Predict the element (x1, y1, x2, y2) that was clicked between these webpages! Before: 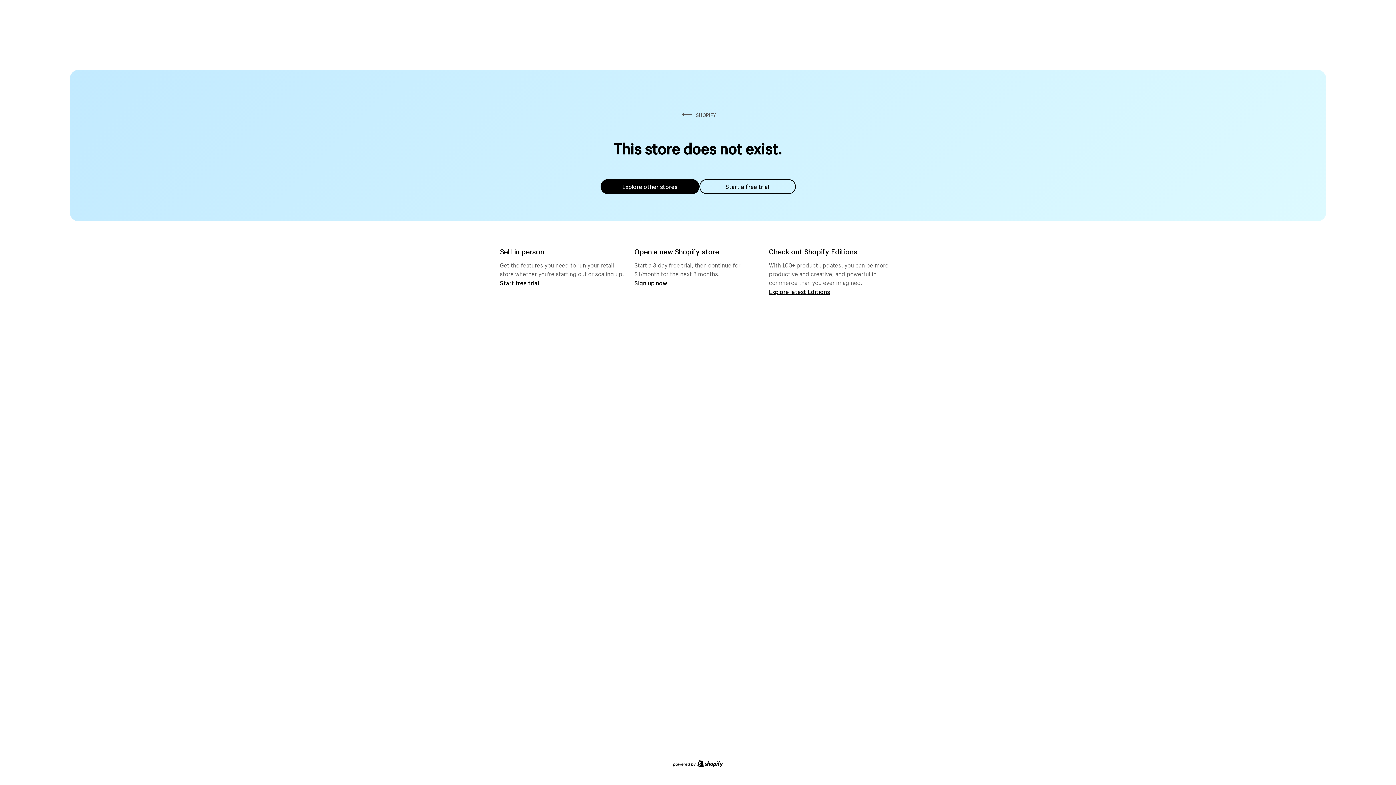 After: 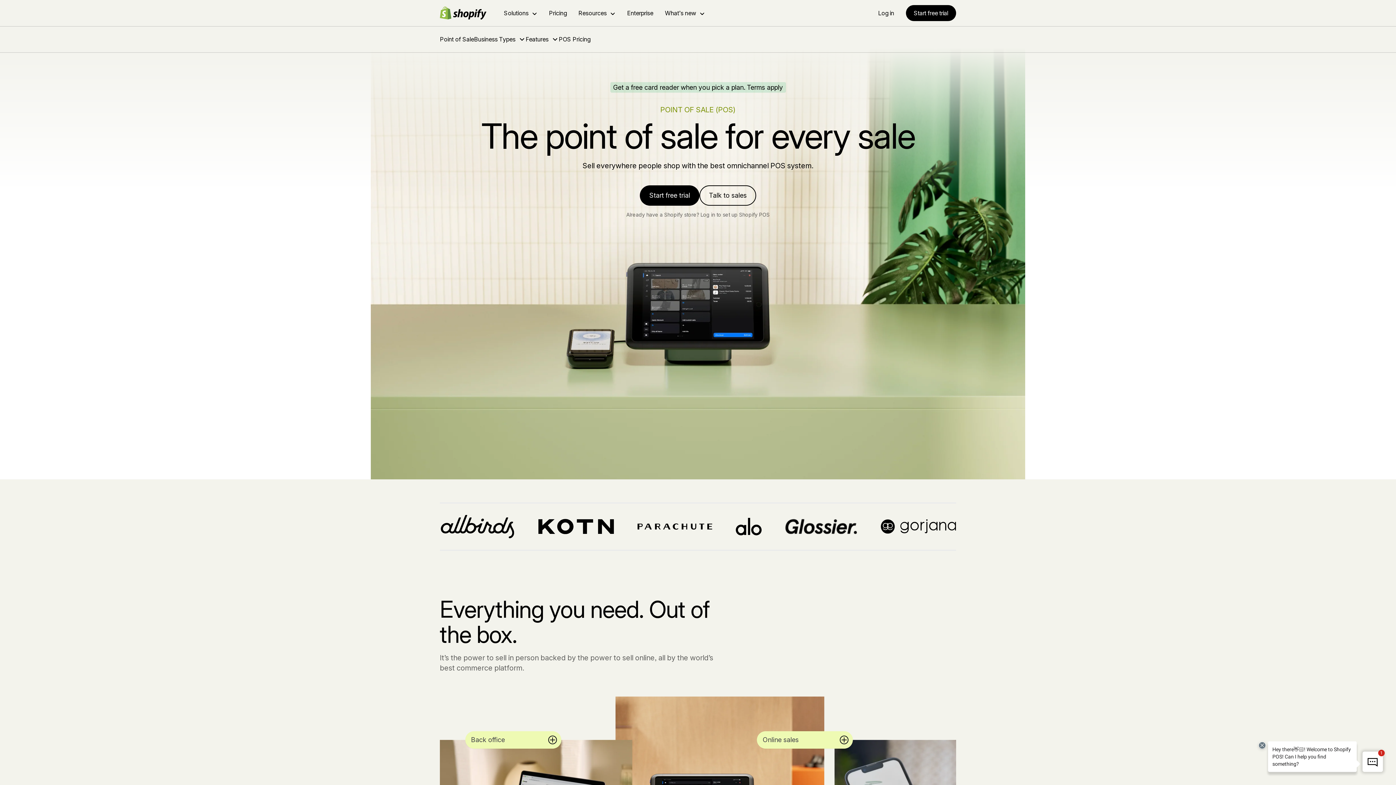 Action: bbox: (500, 279, 539, 286) label: Start free trial